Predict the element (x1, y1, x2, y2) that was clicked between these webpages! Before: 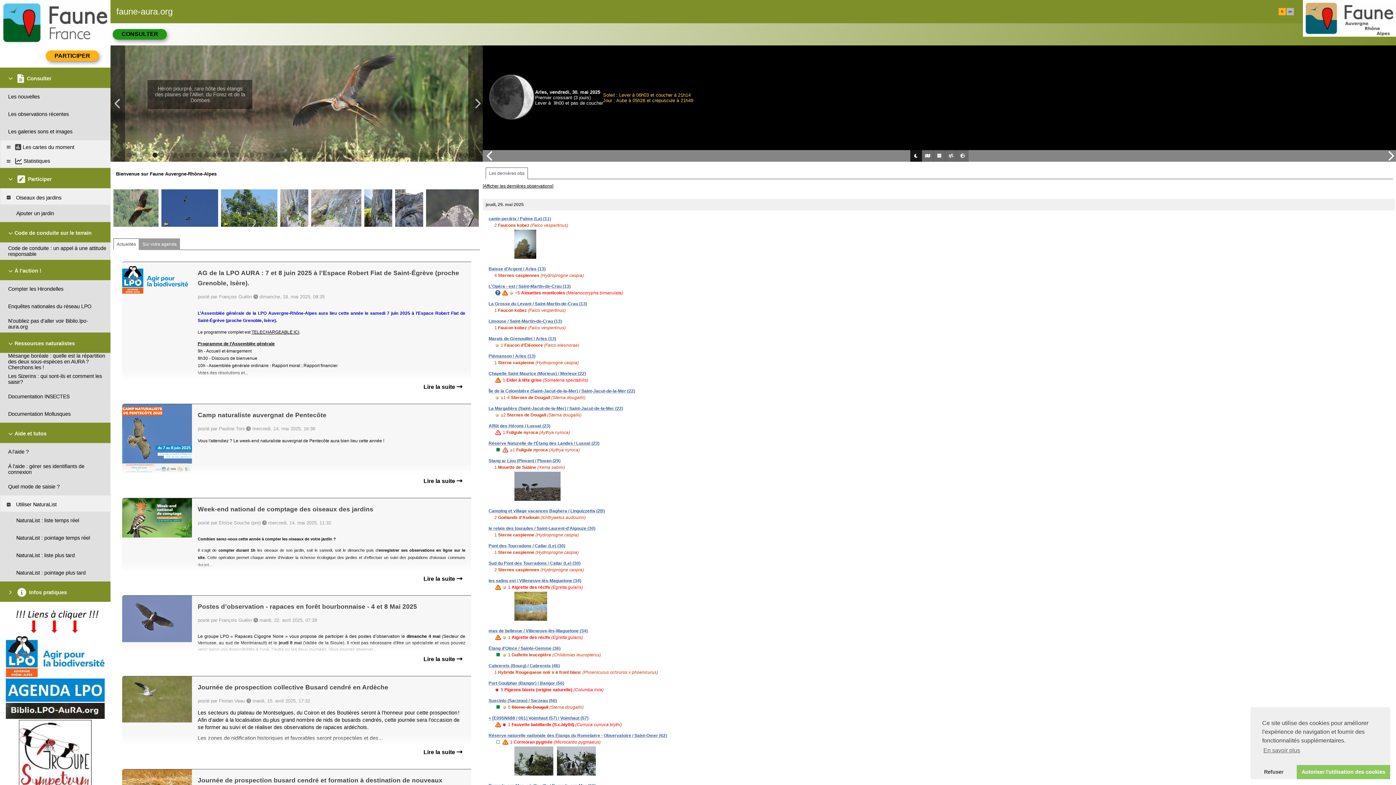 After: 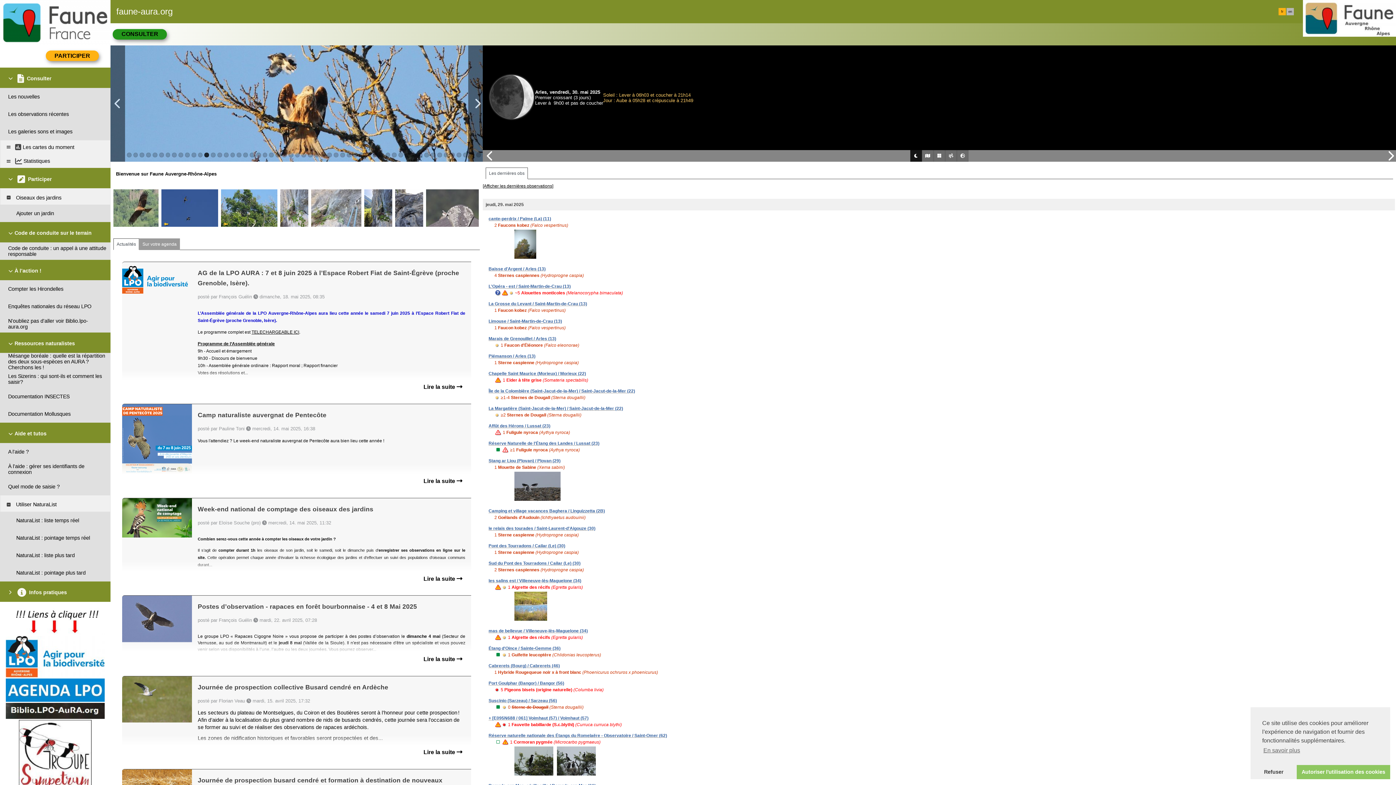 Action: label: Camping et village vacances Baghera / Linguizzetta (2B) bbox: (488, 508, 605, 513)